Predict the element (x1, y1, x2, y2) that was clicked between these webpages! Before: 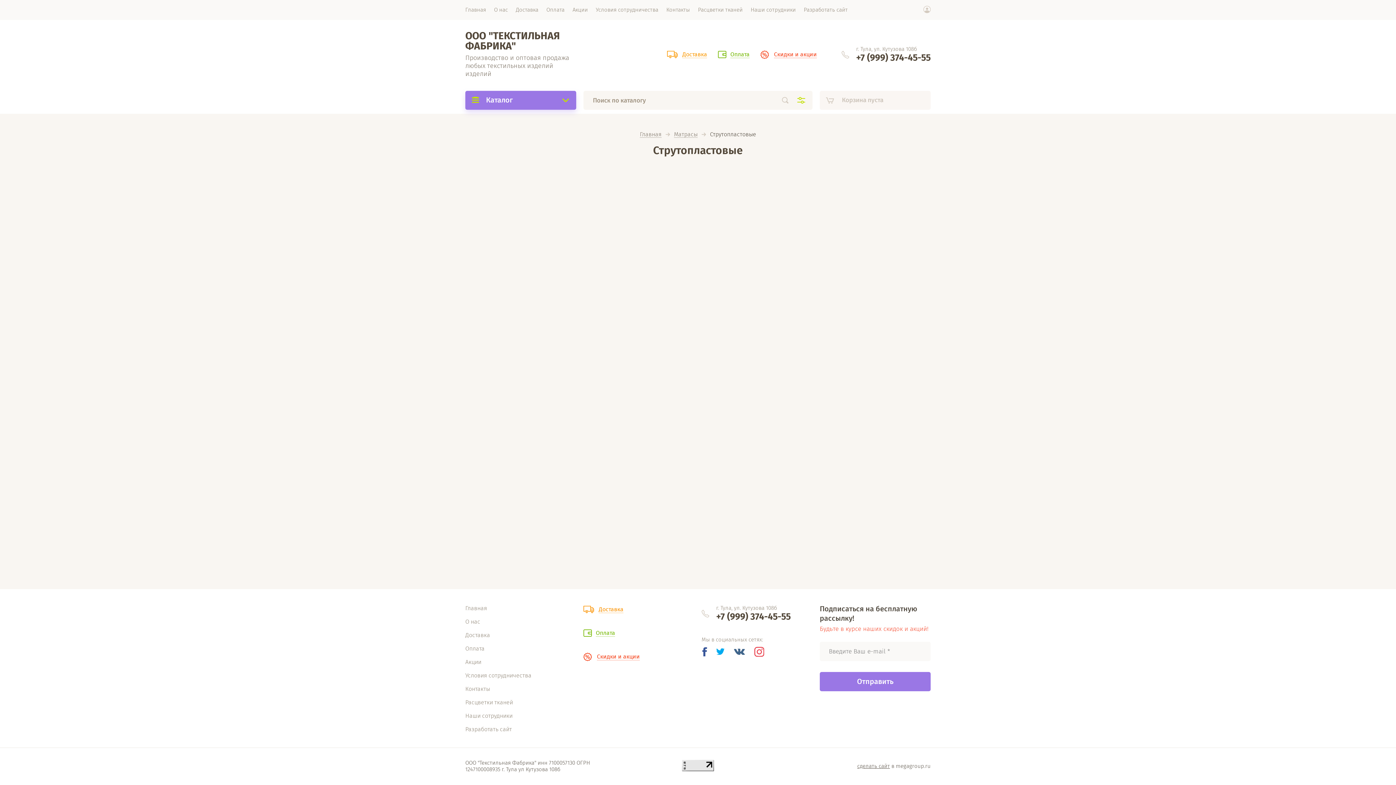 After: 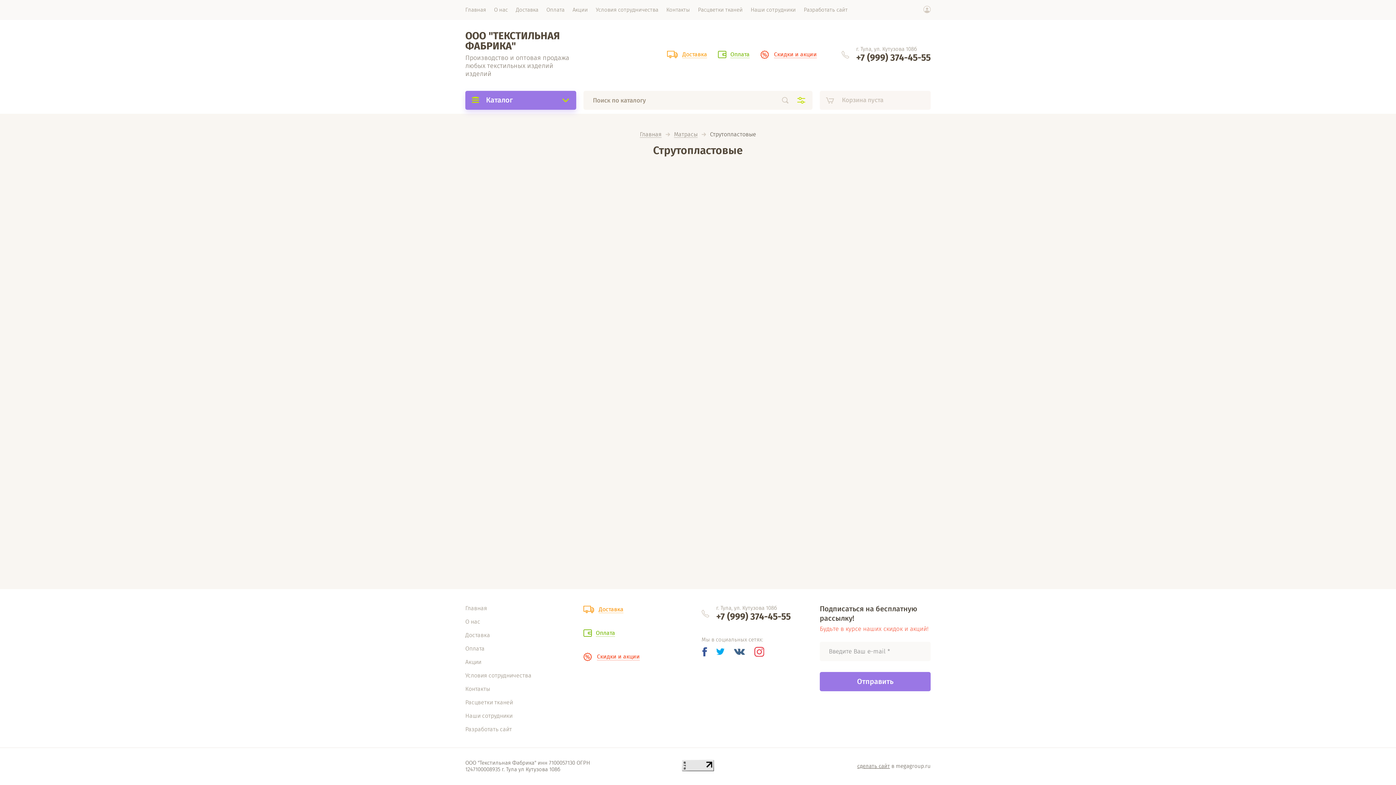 Action: bbox: (734, 649, 745, 655)